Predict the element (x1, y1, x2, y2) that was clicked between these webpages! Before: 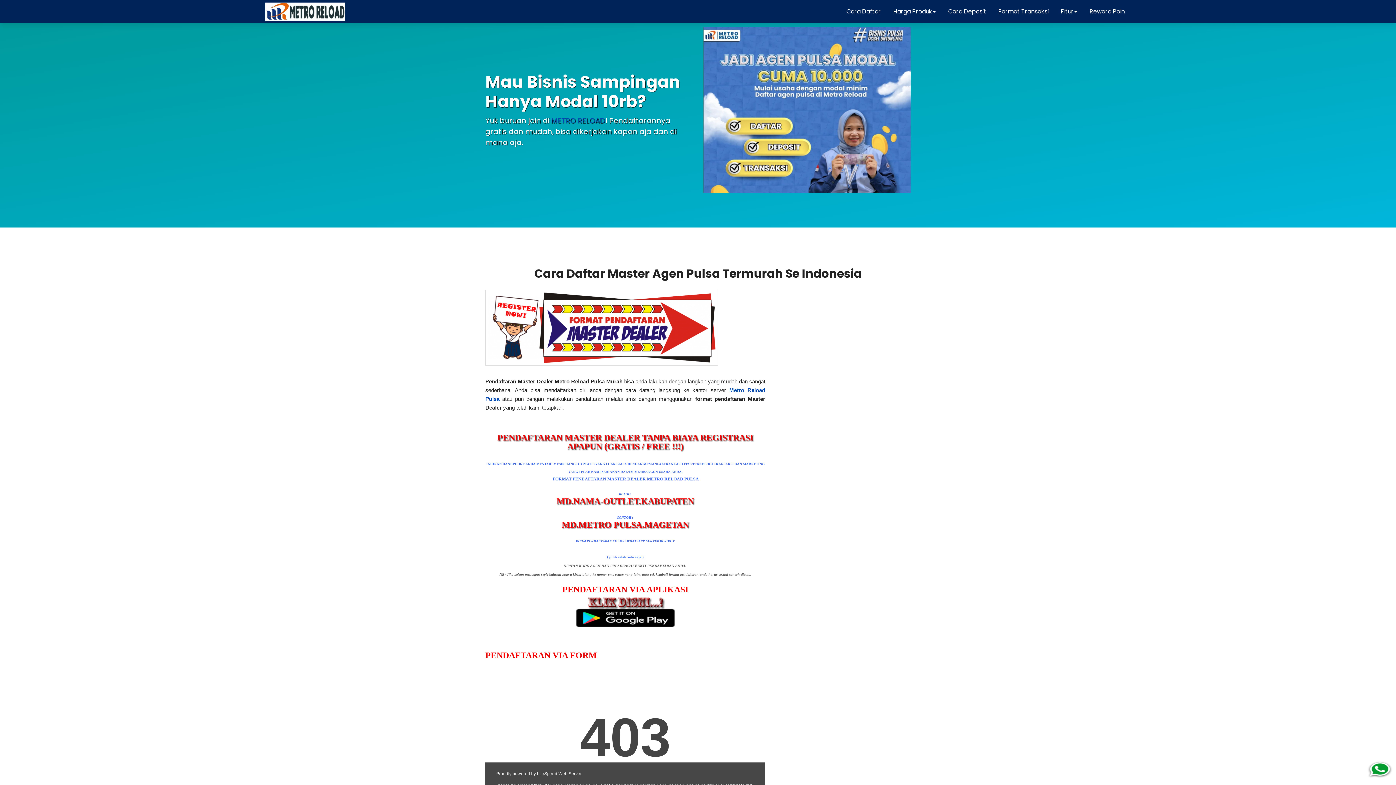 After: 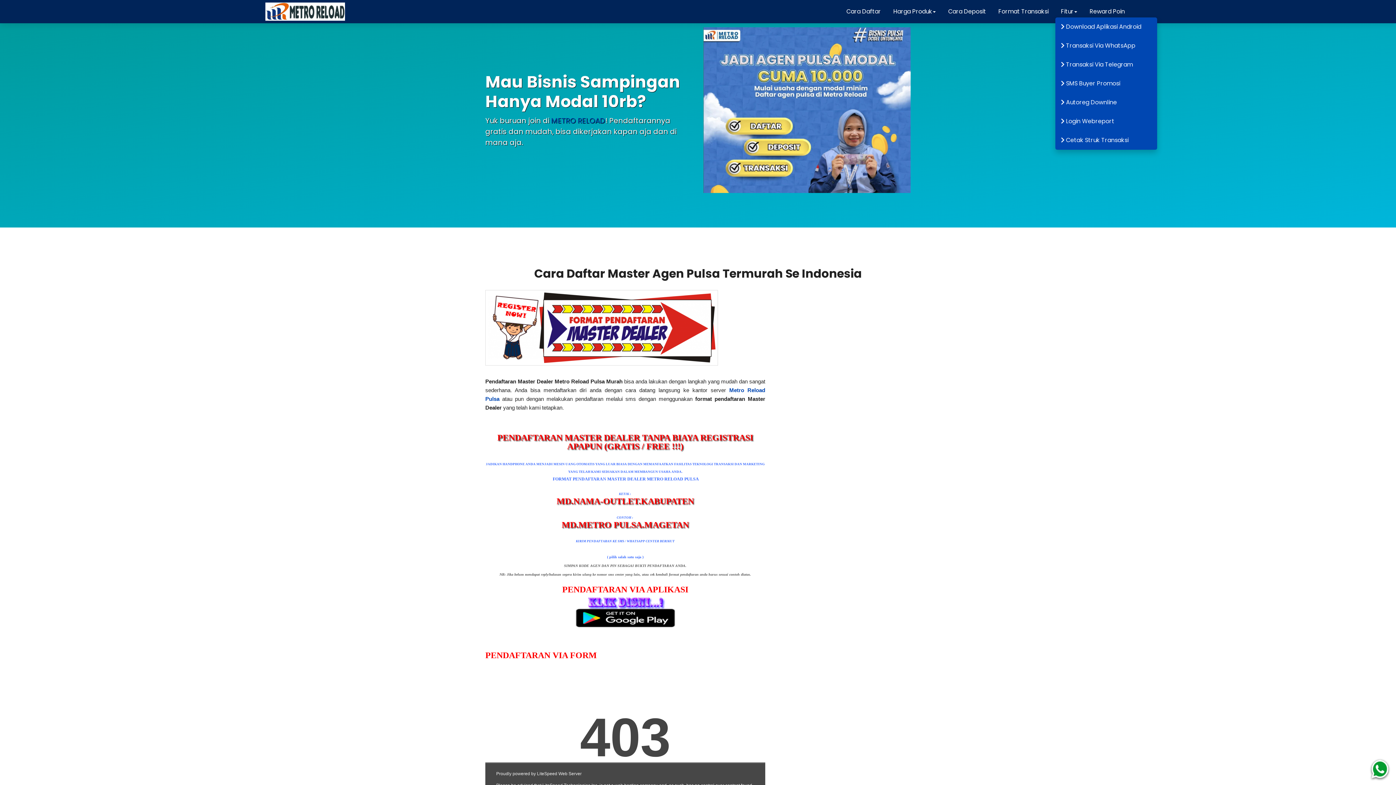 Action: label: Fitur bbox: (1055, 0, 1083, 22)